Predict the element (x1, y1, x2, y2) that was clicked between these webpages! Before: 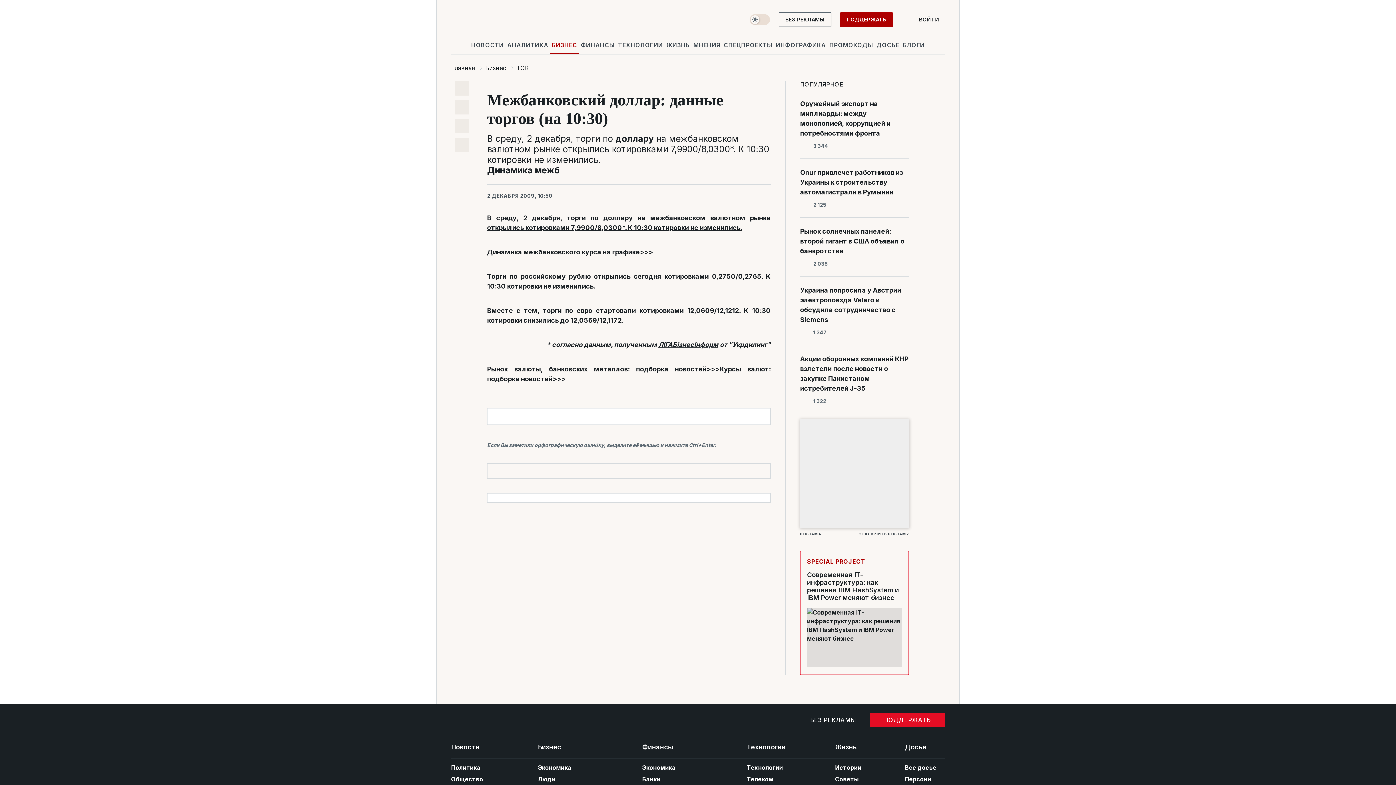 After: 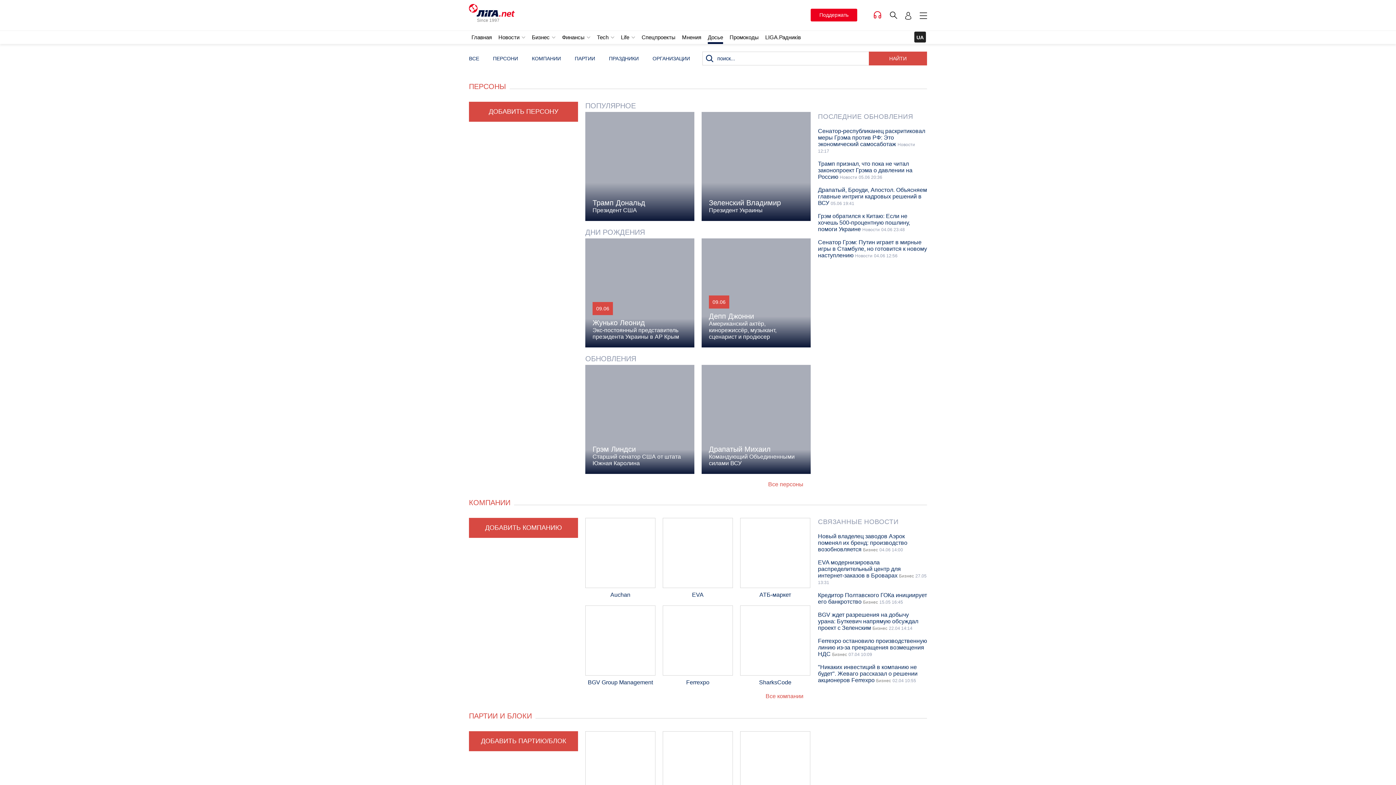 Action: bbox: (875, 36, 901, 53) label: ДОСЬЕ